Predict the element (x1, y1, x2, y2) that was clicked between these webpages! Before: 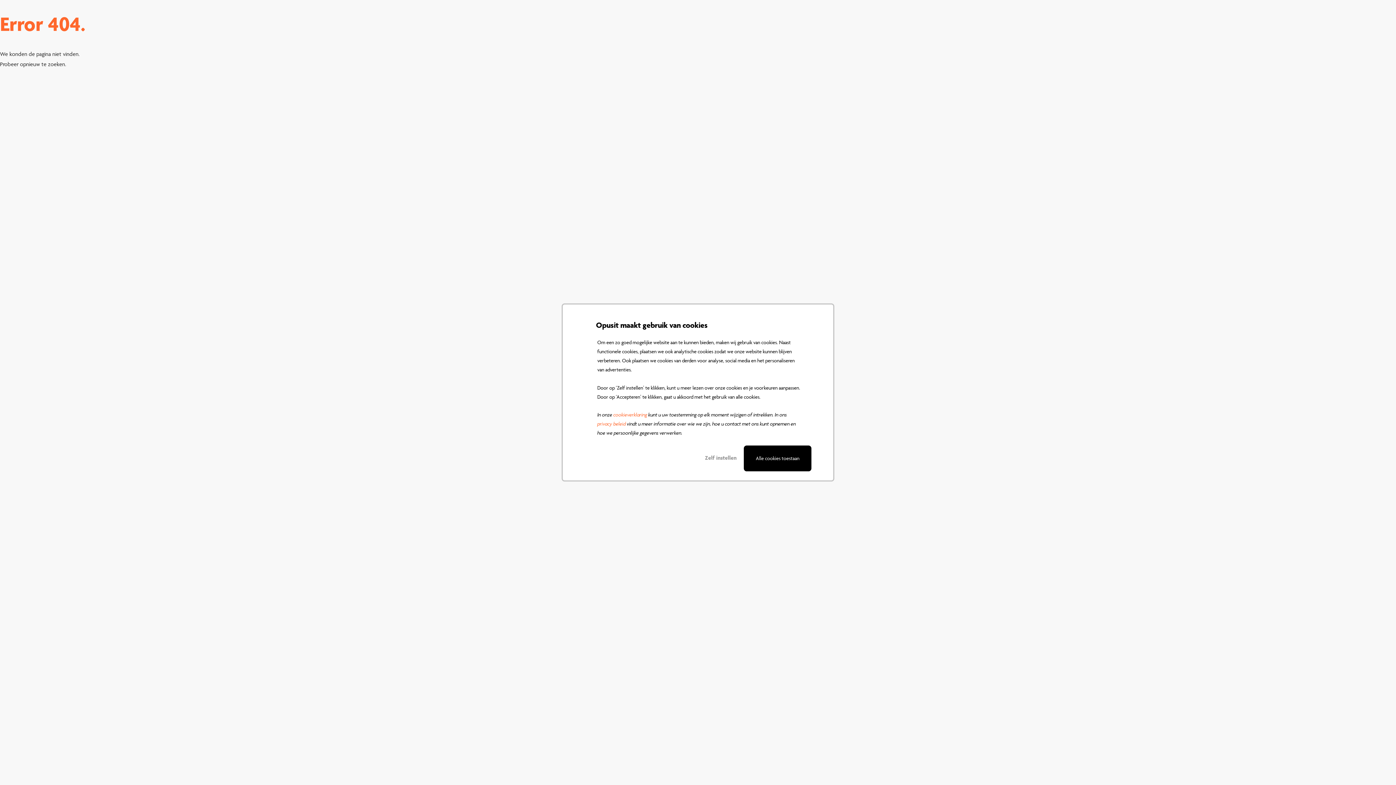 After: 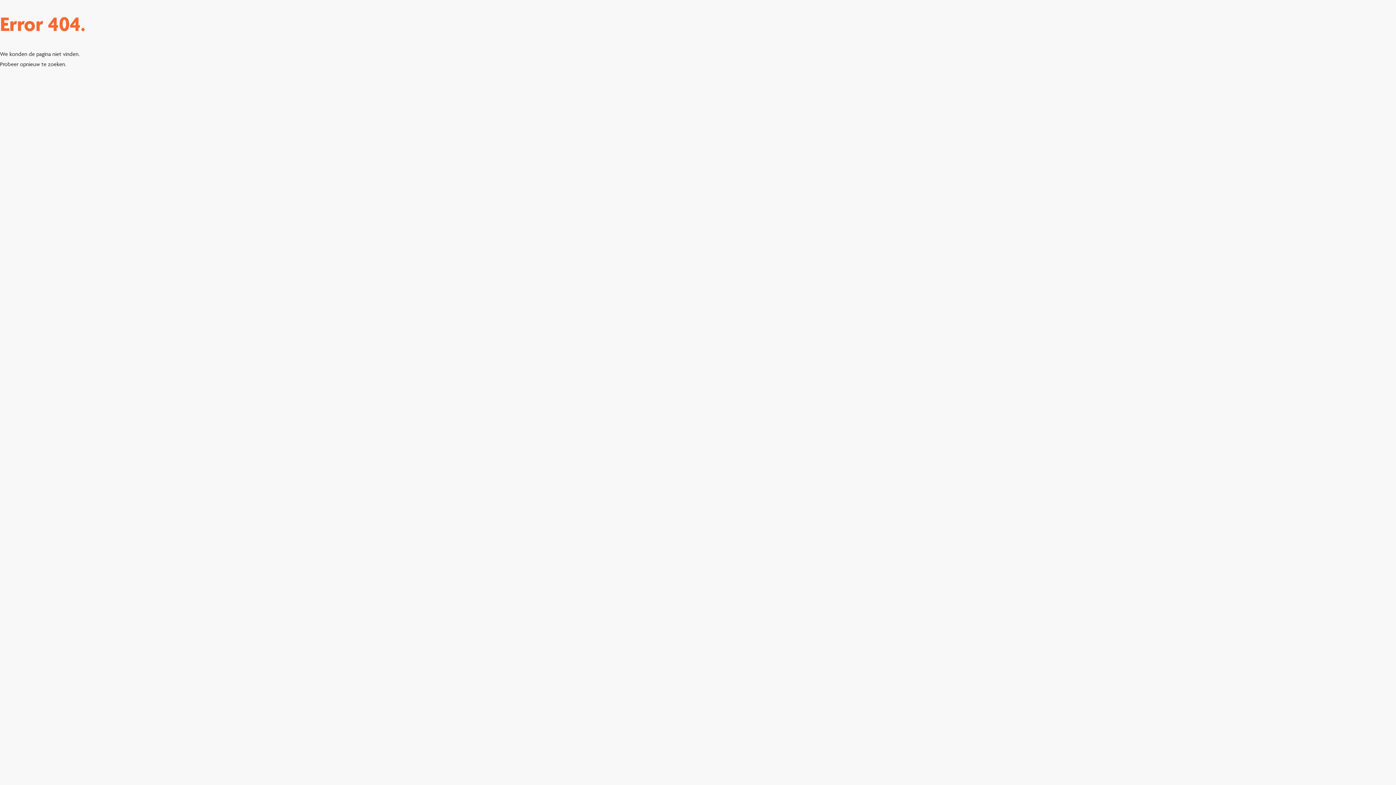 Action: bbox: (744, 445, 811, 471) label: Alle cookies toestaan